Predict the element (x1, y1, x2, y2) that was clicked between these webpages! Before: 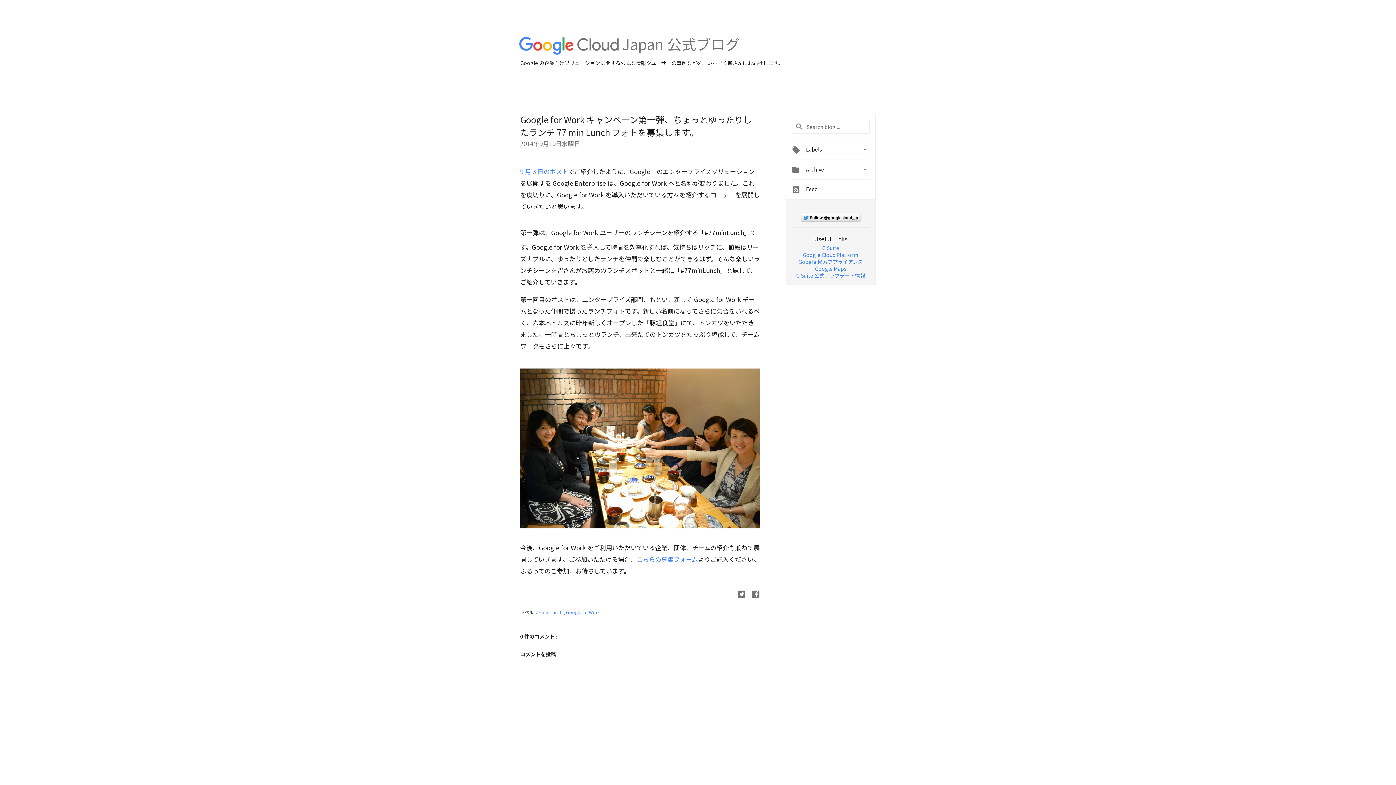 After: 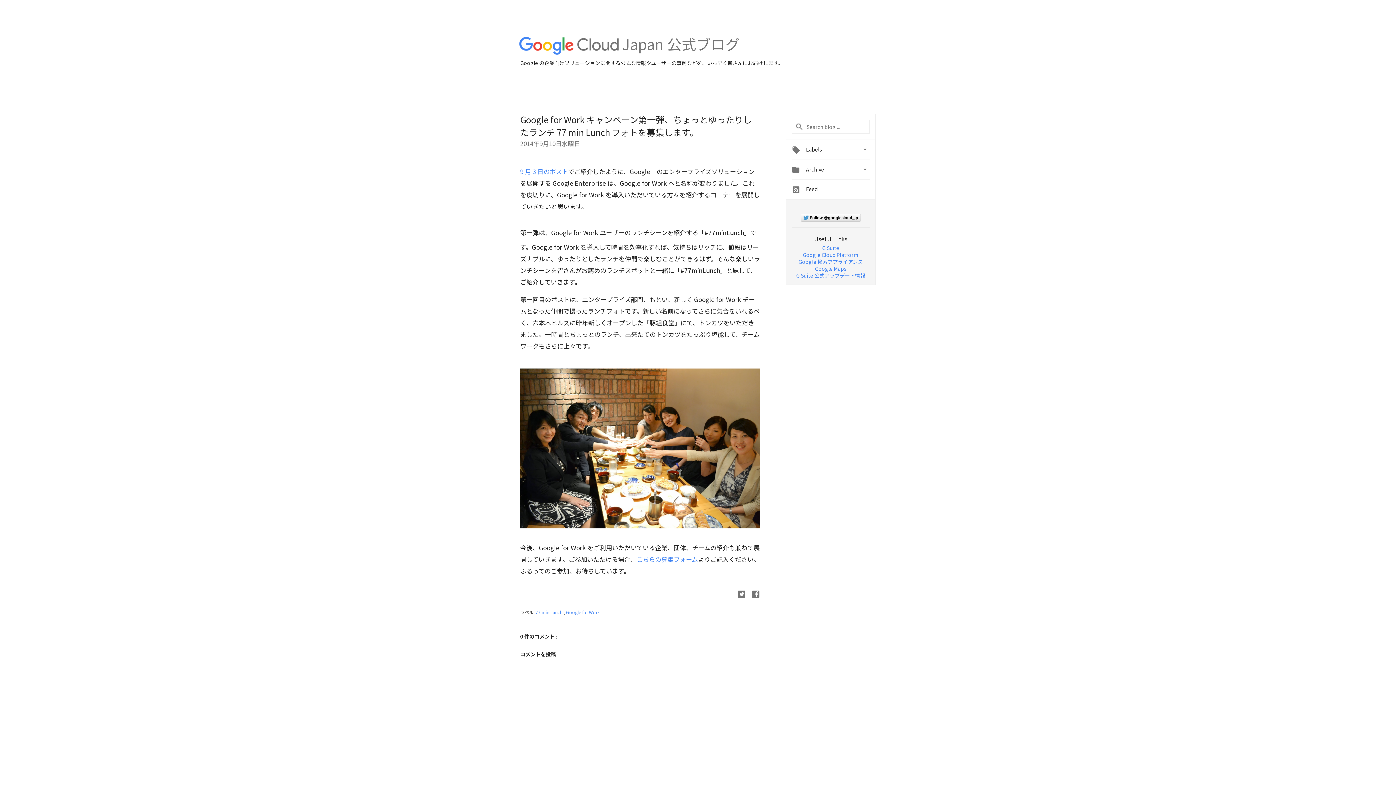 Action: label: G Suite bbox: (822, 244, 839, 251)